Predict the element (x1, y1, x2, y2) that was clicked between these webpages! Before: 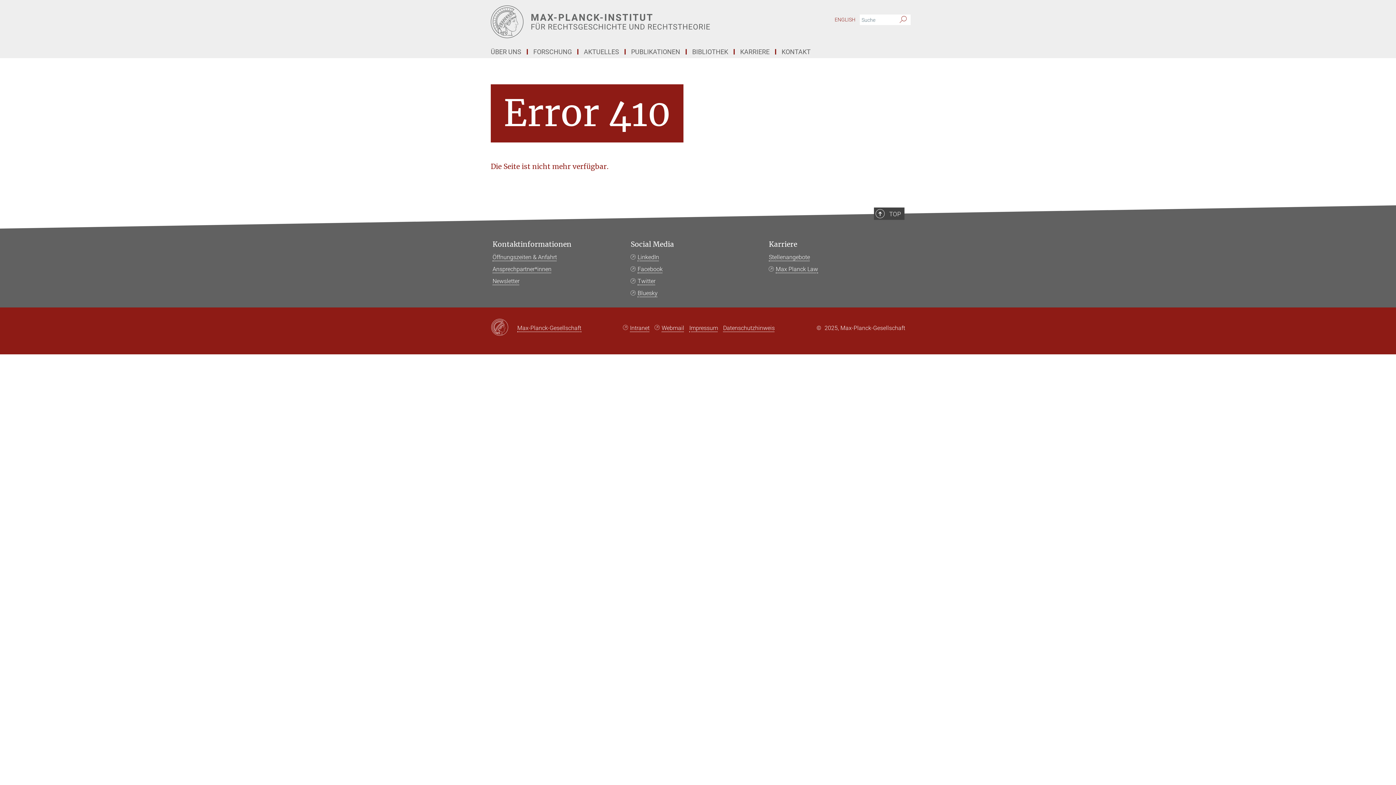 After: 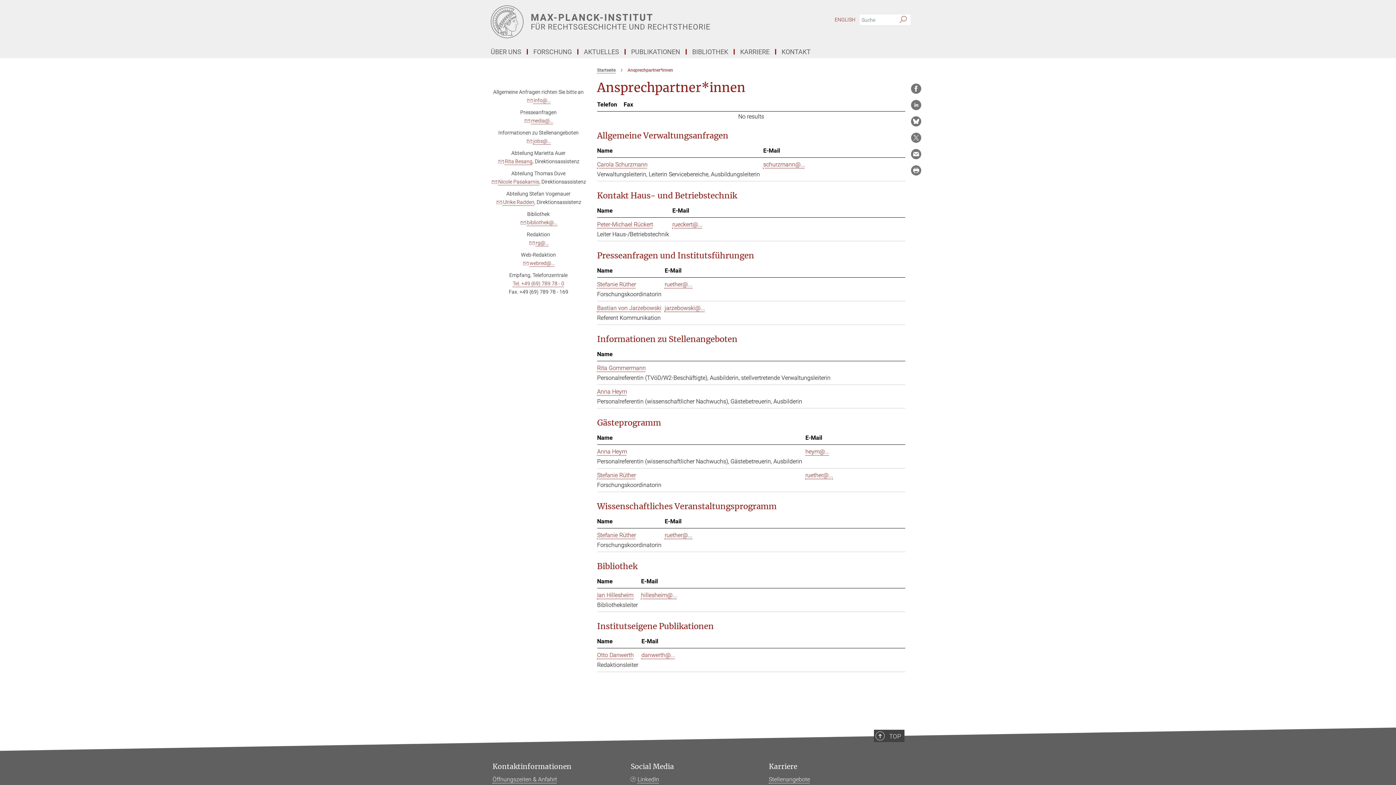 Action: label: KONTAKT bbox: (776, 49, 816, 54)